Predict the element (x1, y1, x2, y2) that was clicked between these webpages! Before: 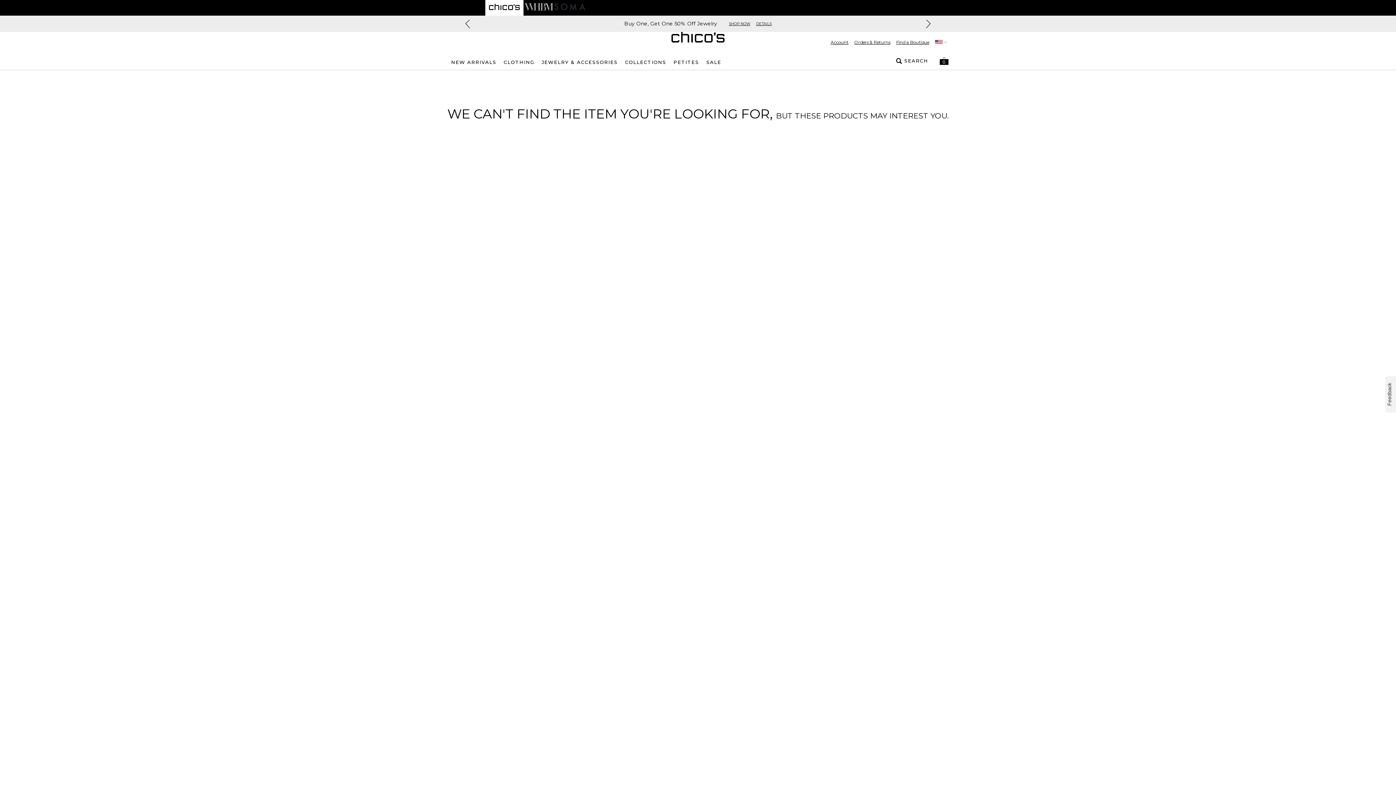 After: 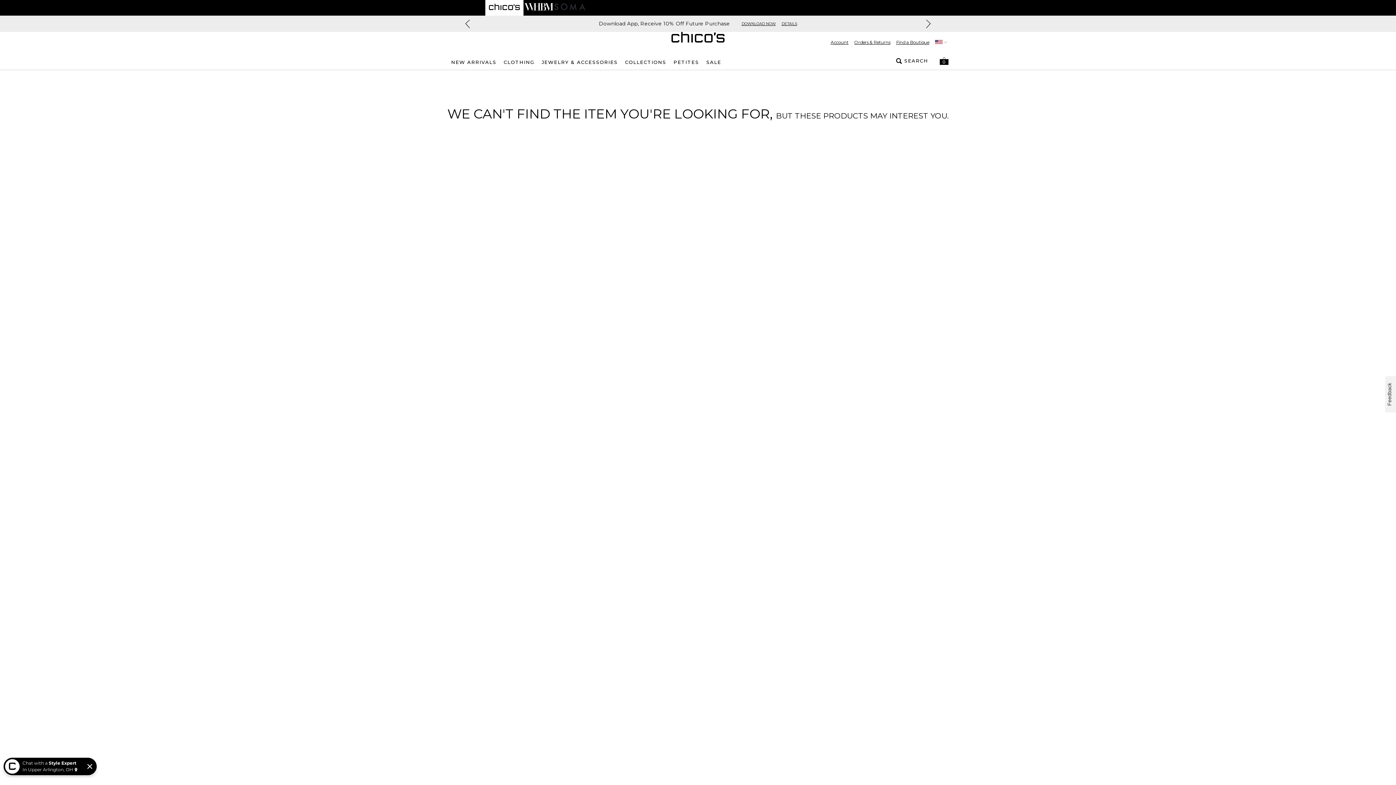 Action: label: Navigate to White House Black Market website bbox: (523, 0, 554, 14)